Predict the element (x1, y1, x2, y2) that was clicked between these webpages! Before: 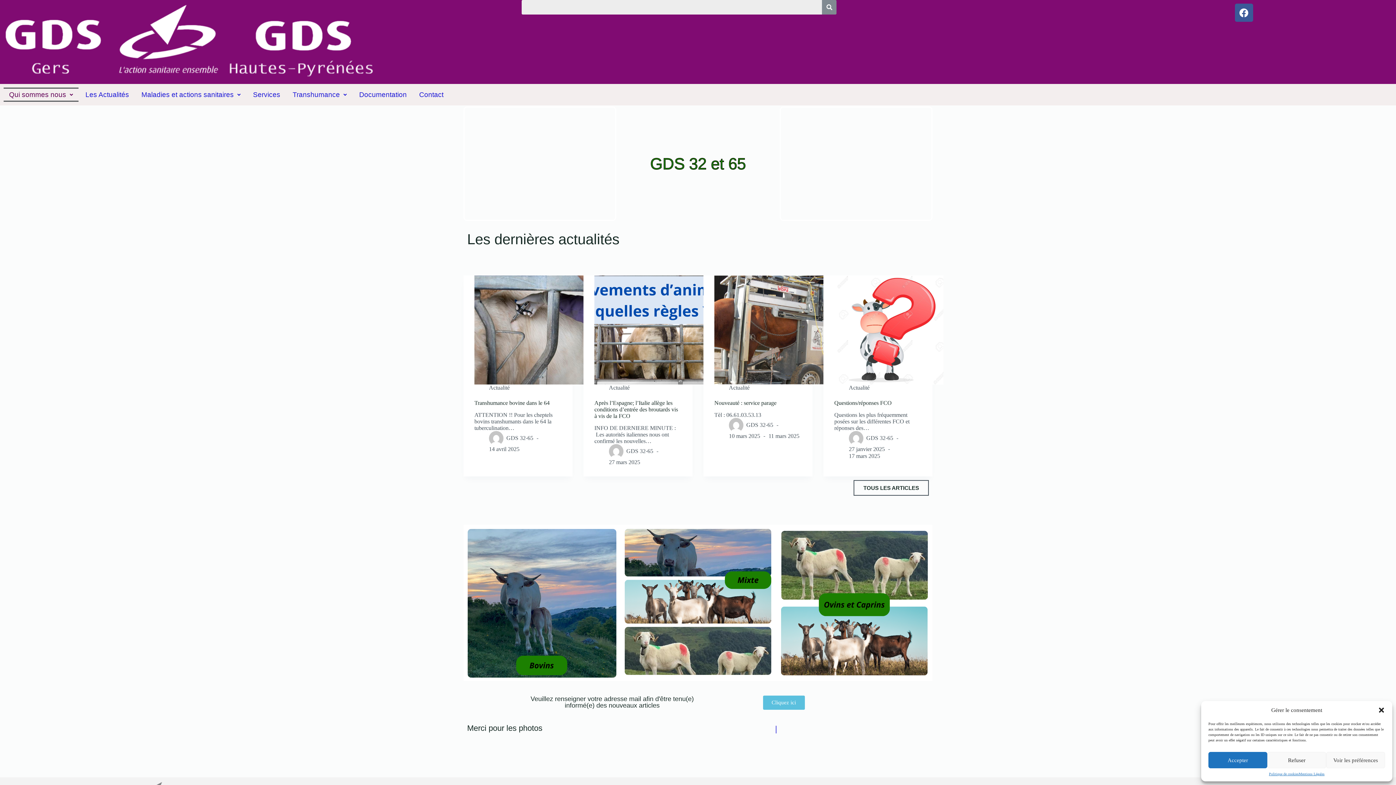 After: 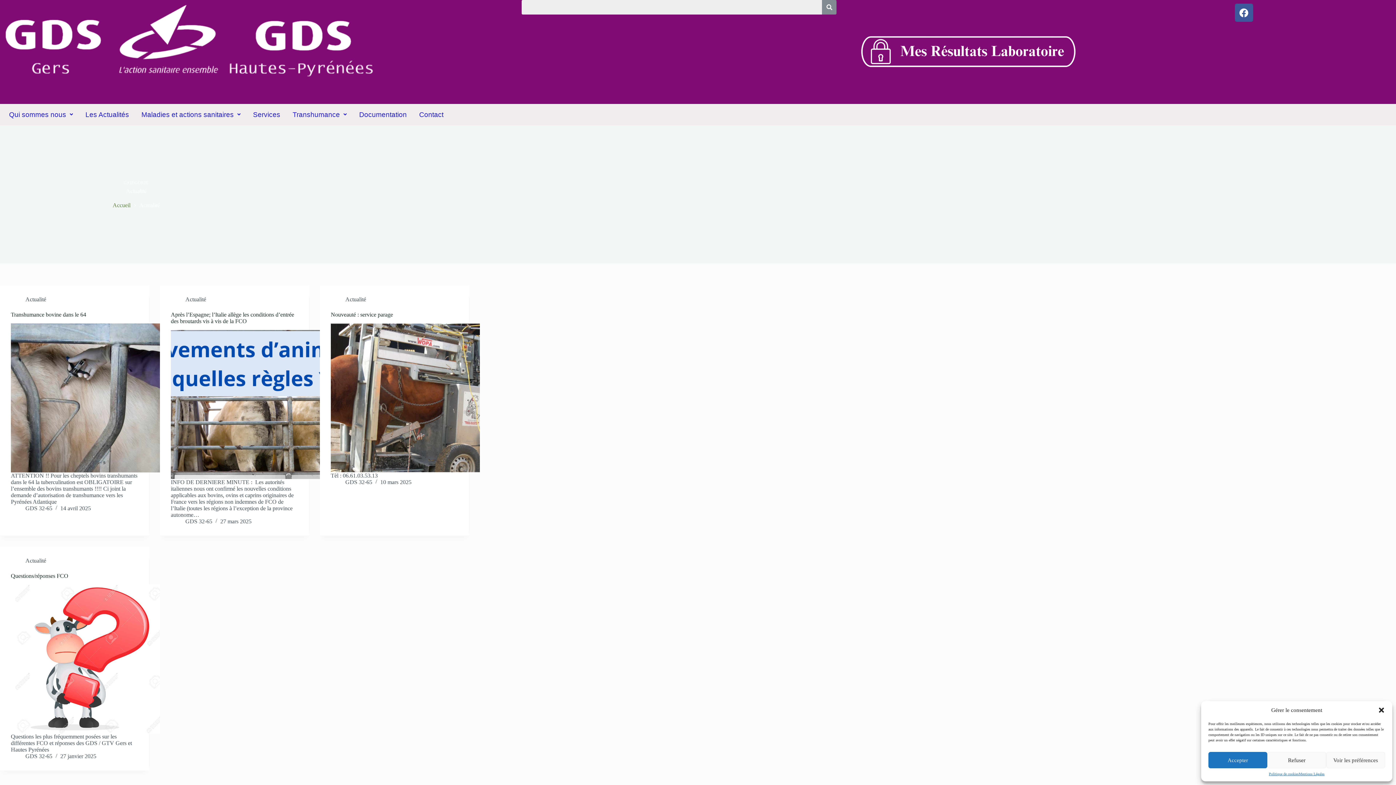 Action: bbox: (609, 384, 629, 391) label: Actualité